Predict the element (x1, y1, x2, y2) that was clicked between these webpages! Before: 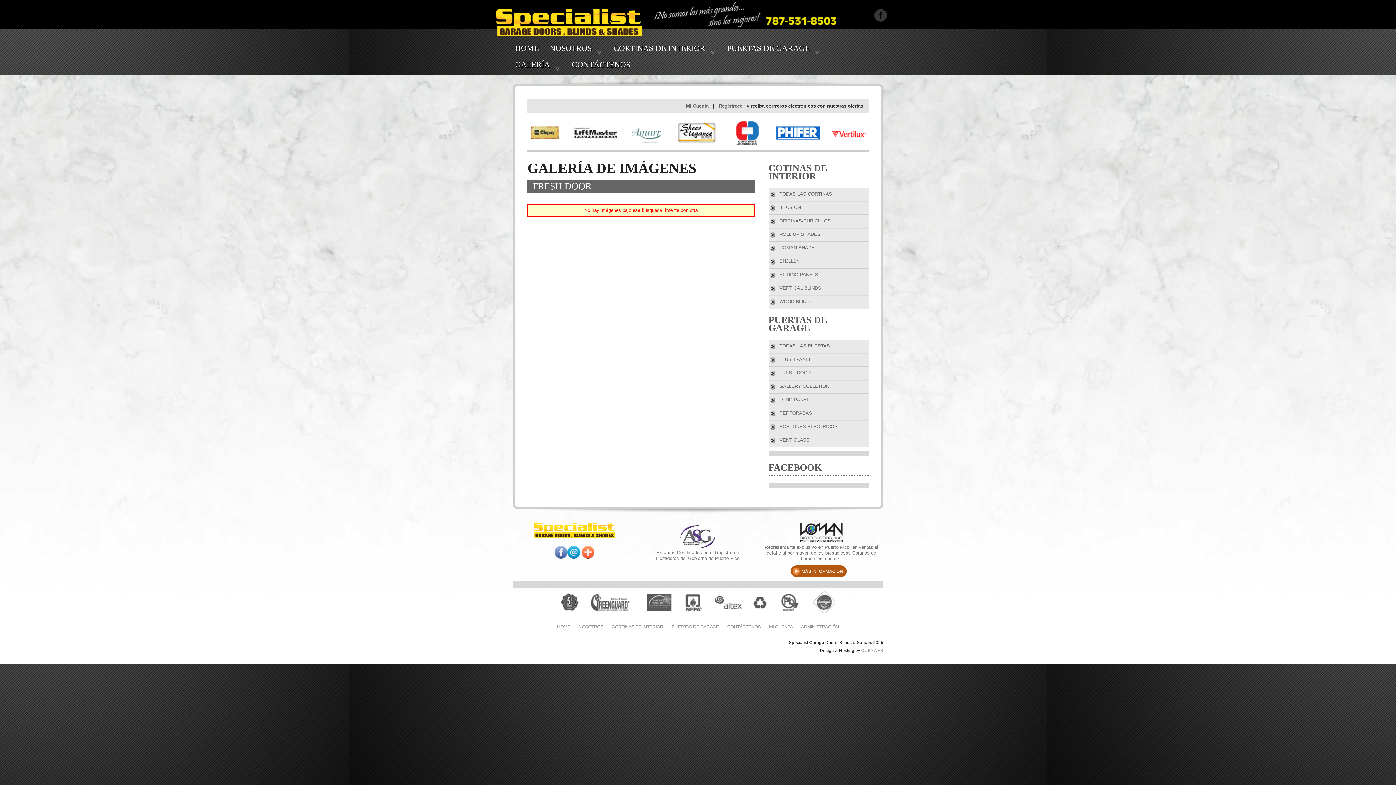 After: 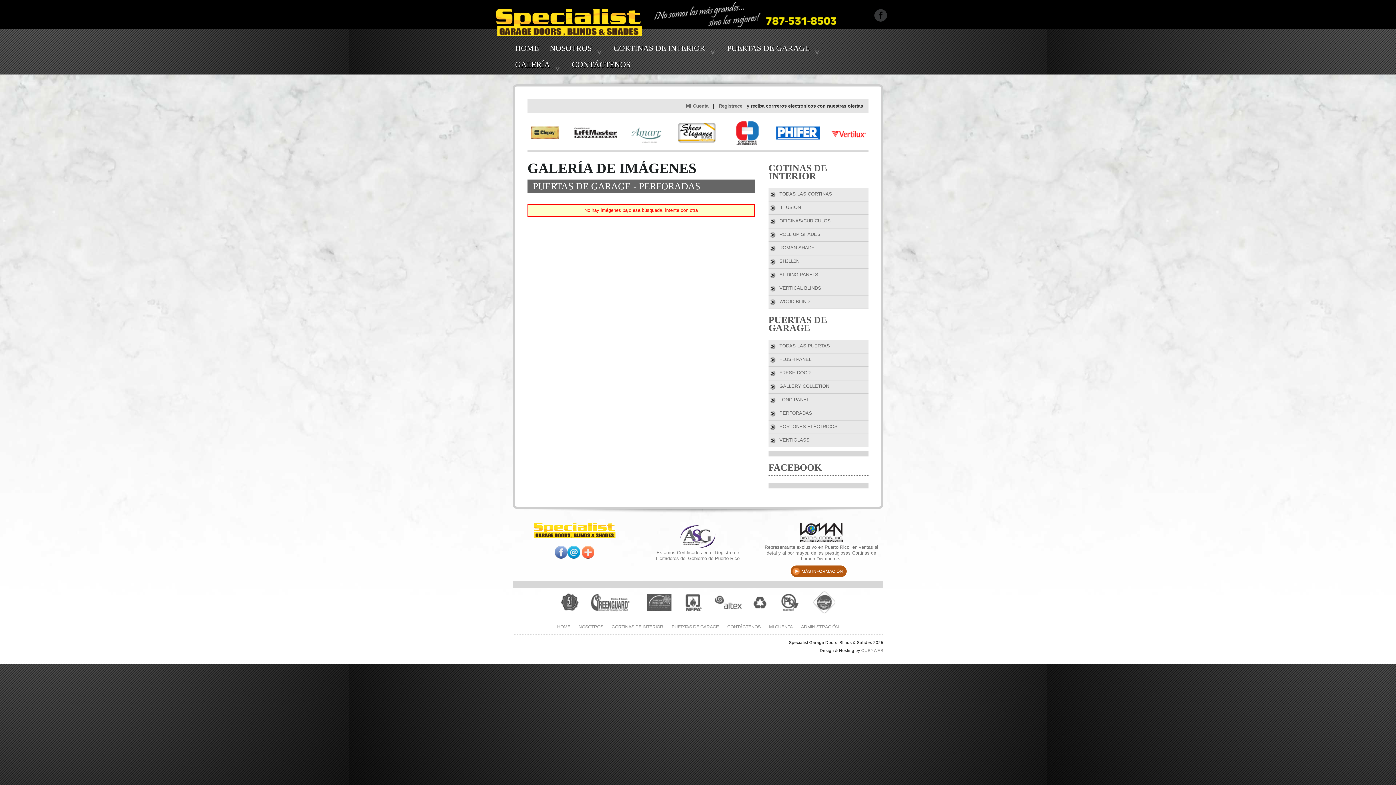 Action: bbox: (768, 407, 868, 420) label: PERFORADAS